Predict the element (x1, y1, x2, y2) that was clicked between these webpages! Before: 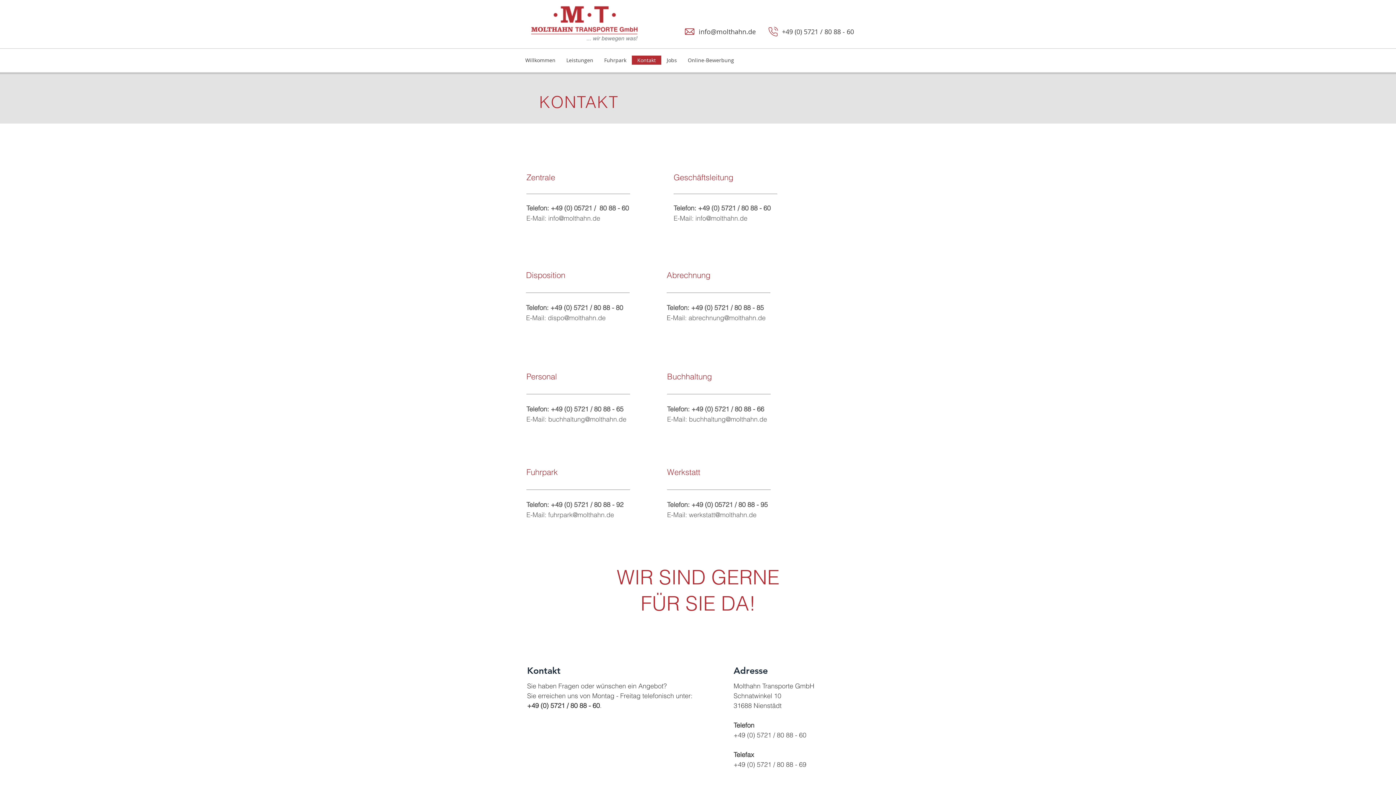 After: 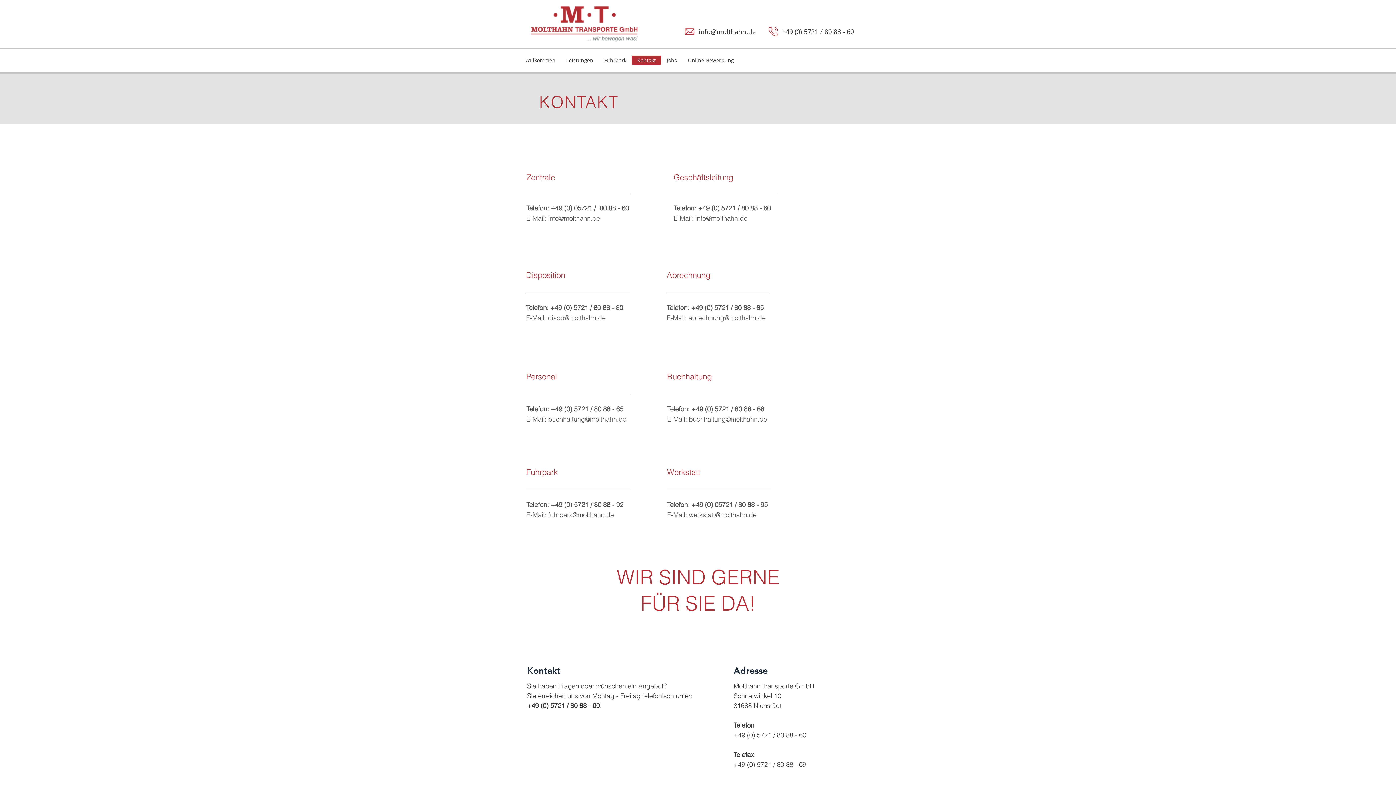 Action: bbox: (548, 415, 626, 423) label: buchhaltung@molthahn.de